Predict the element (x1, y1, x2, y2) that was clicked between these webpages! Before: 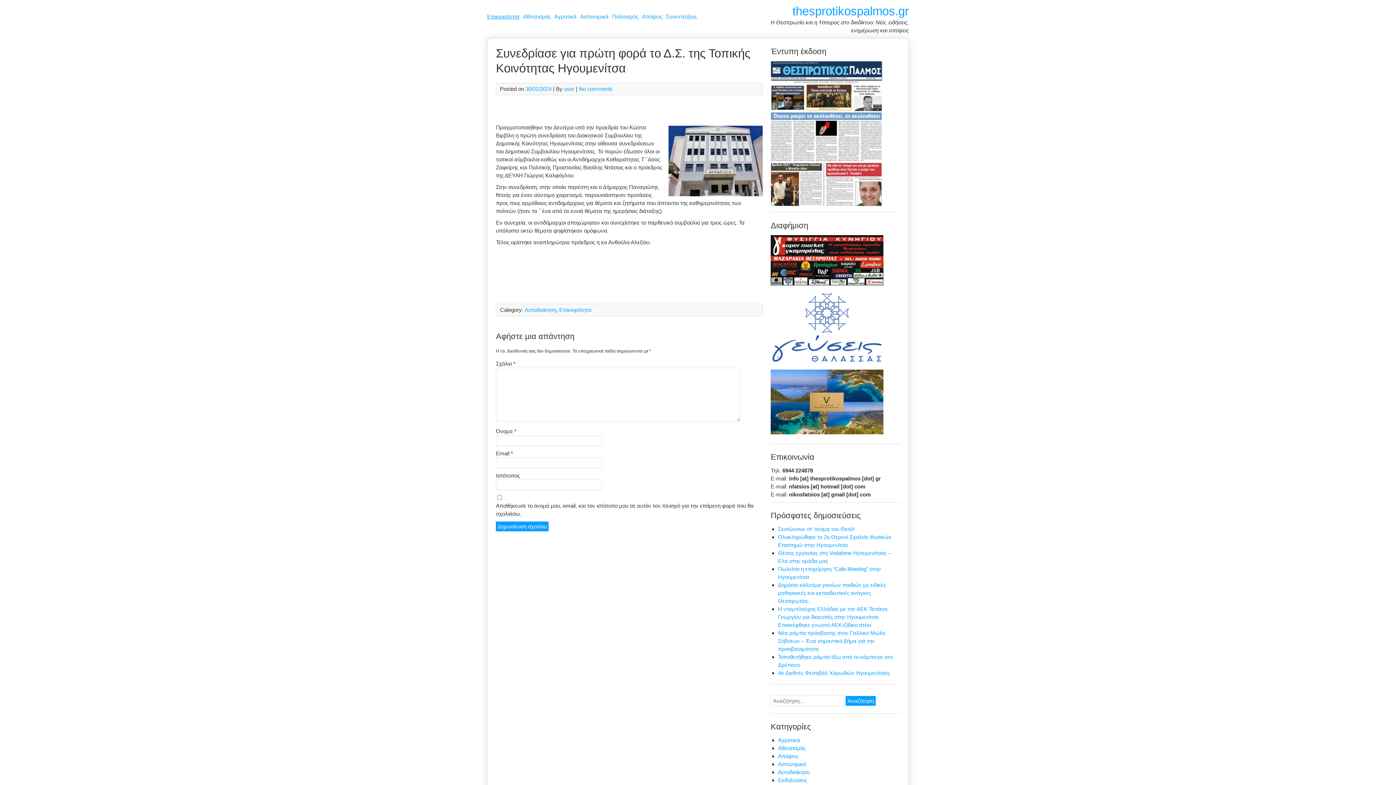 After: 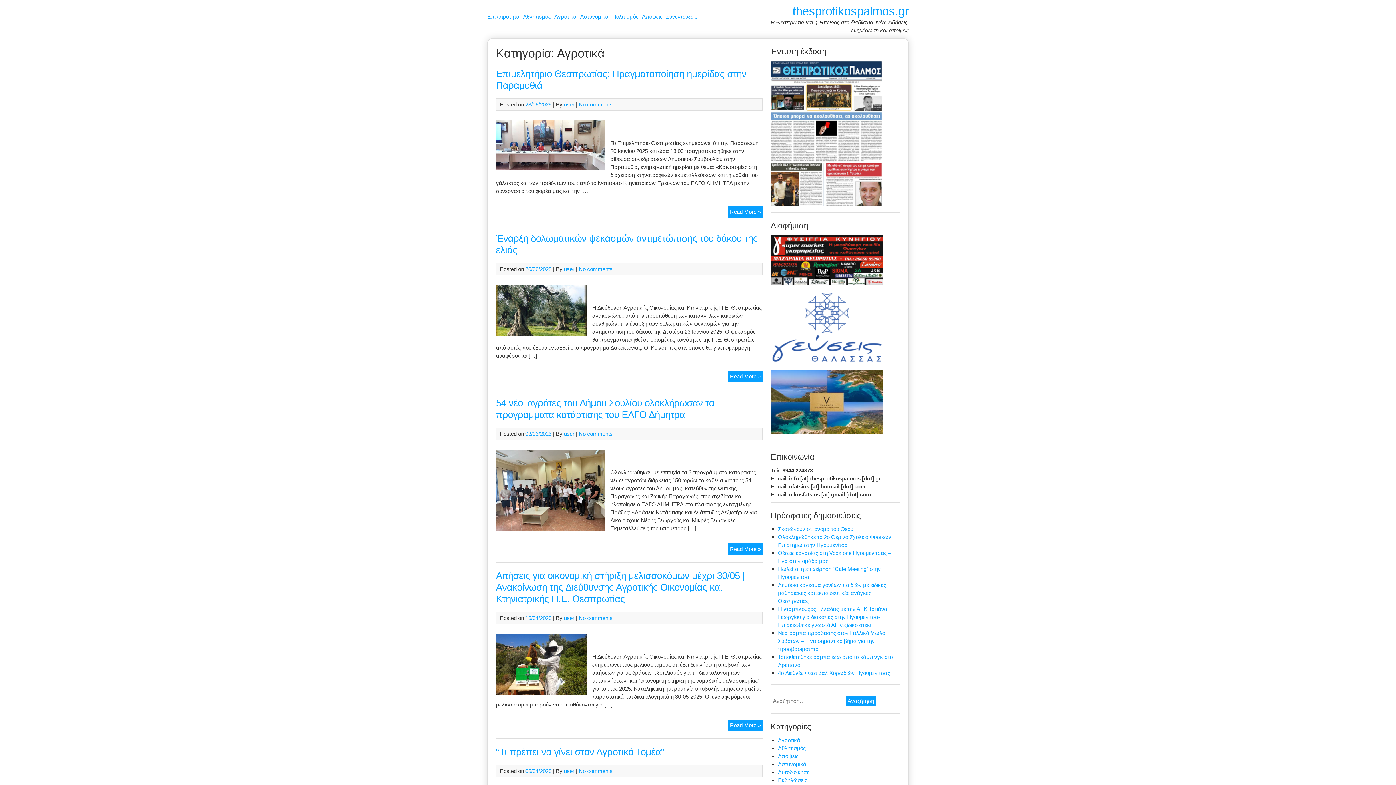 Action: label: Αγροτικά bbox: (554, 12, 576, 22)